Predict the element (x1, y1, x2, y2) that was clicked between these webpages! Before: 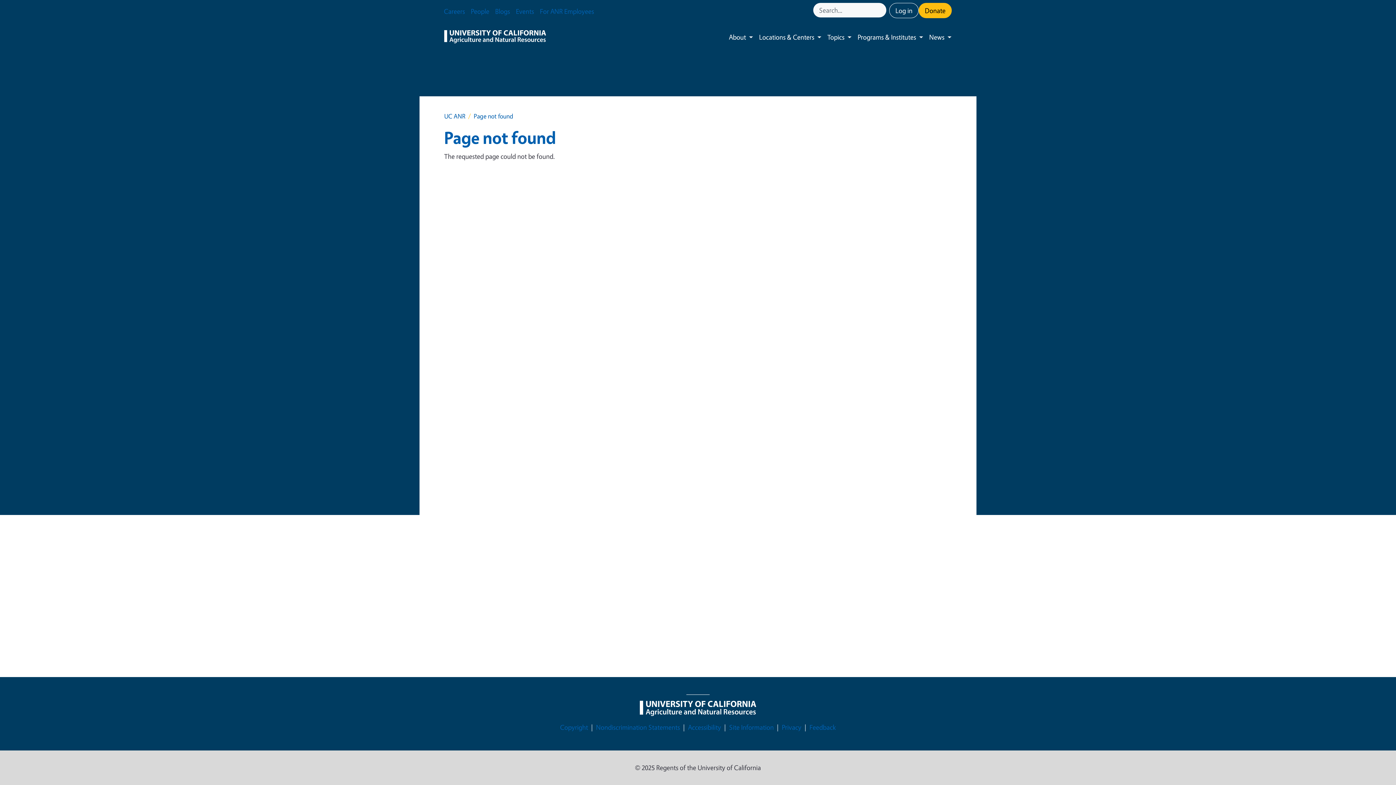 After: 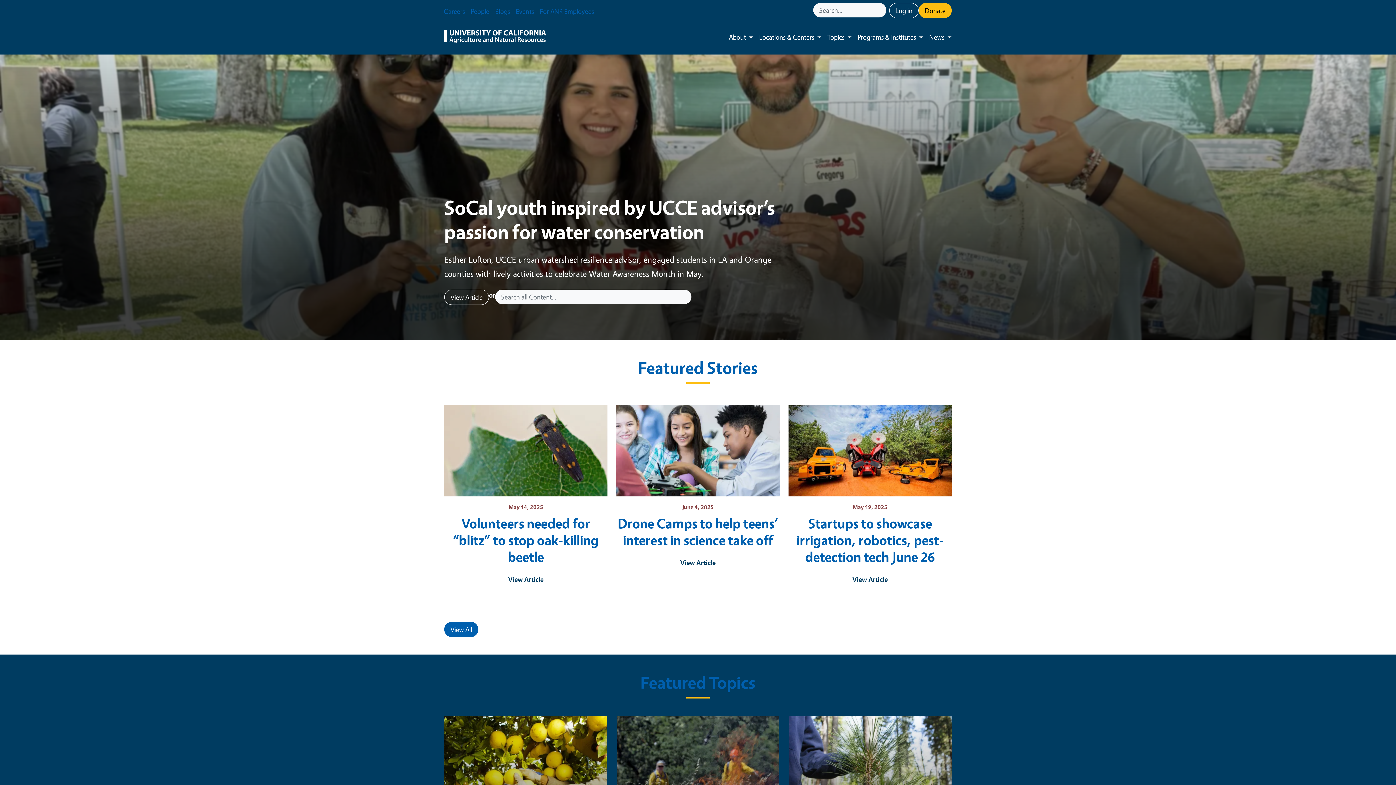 Action: label: UC ANR bbox: (444, 112, 465, 120)